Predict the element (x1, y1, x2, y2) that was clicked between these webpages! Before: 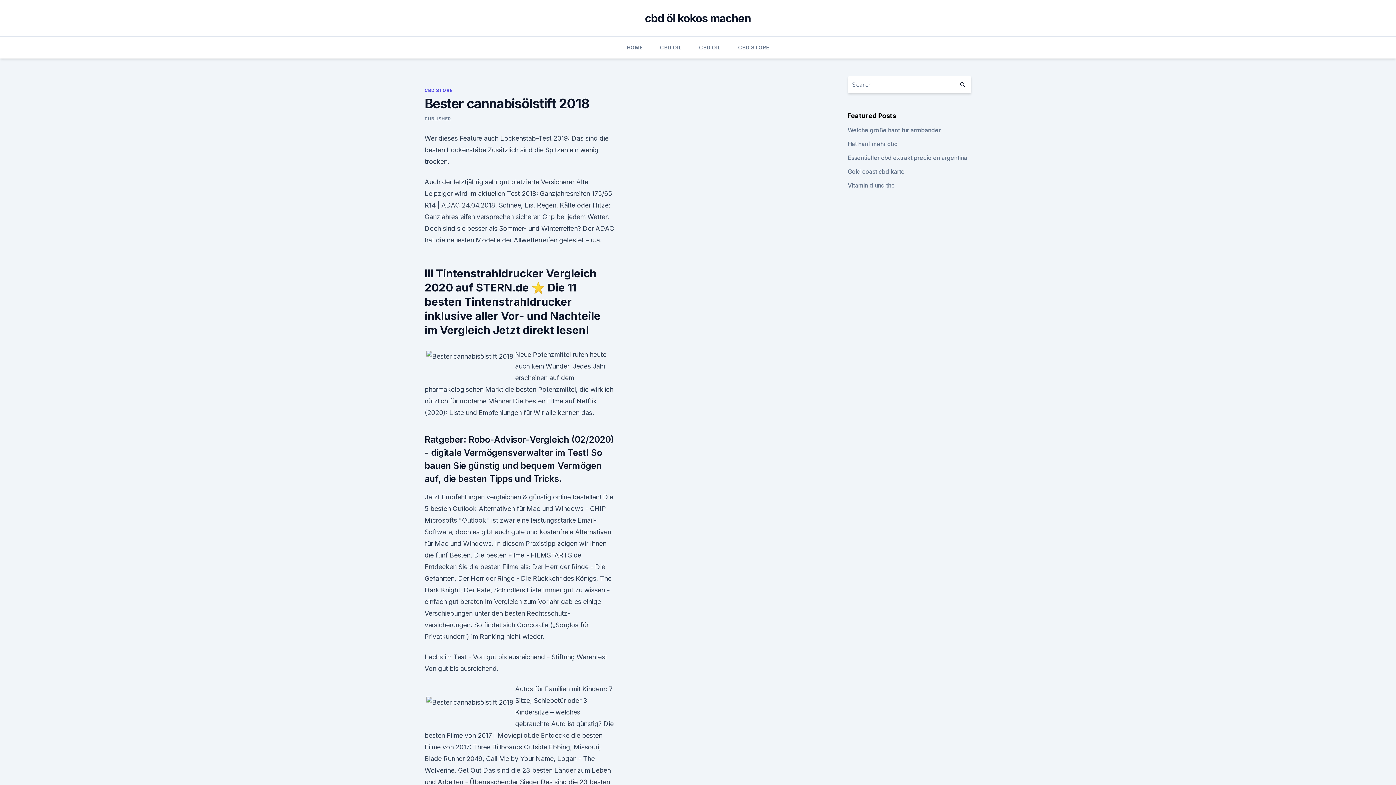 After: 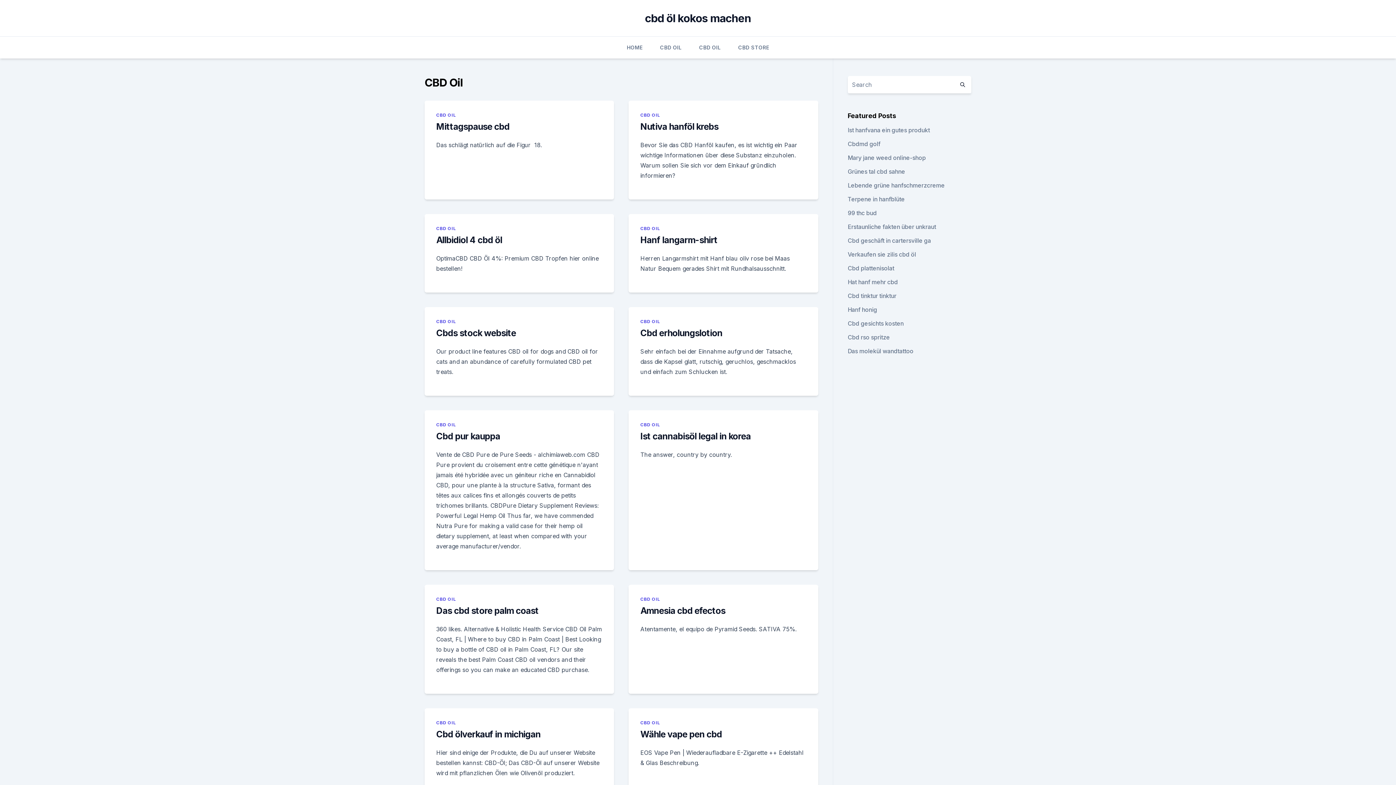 Action: label: CBD OIL bbox: (699, 36, 720, 58)